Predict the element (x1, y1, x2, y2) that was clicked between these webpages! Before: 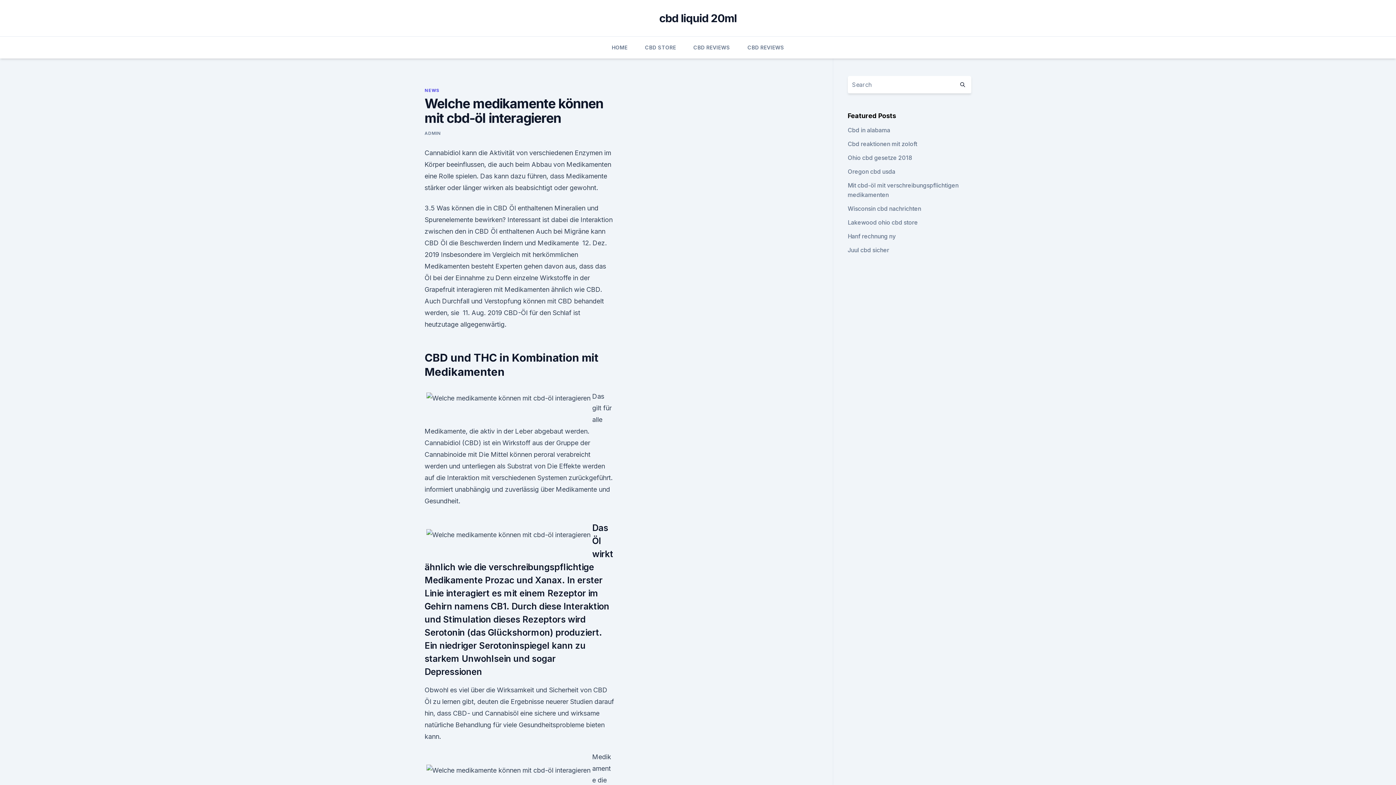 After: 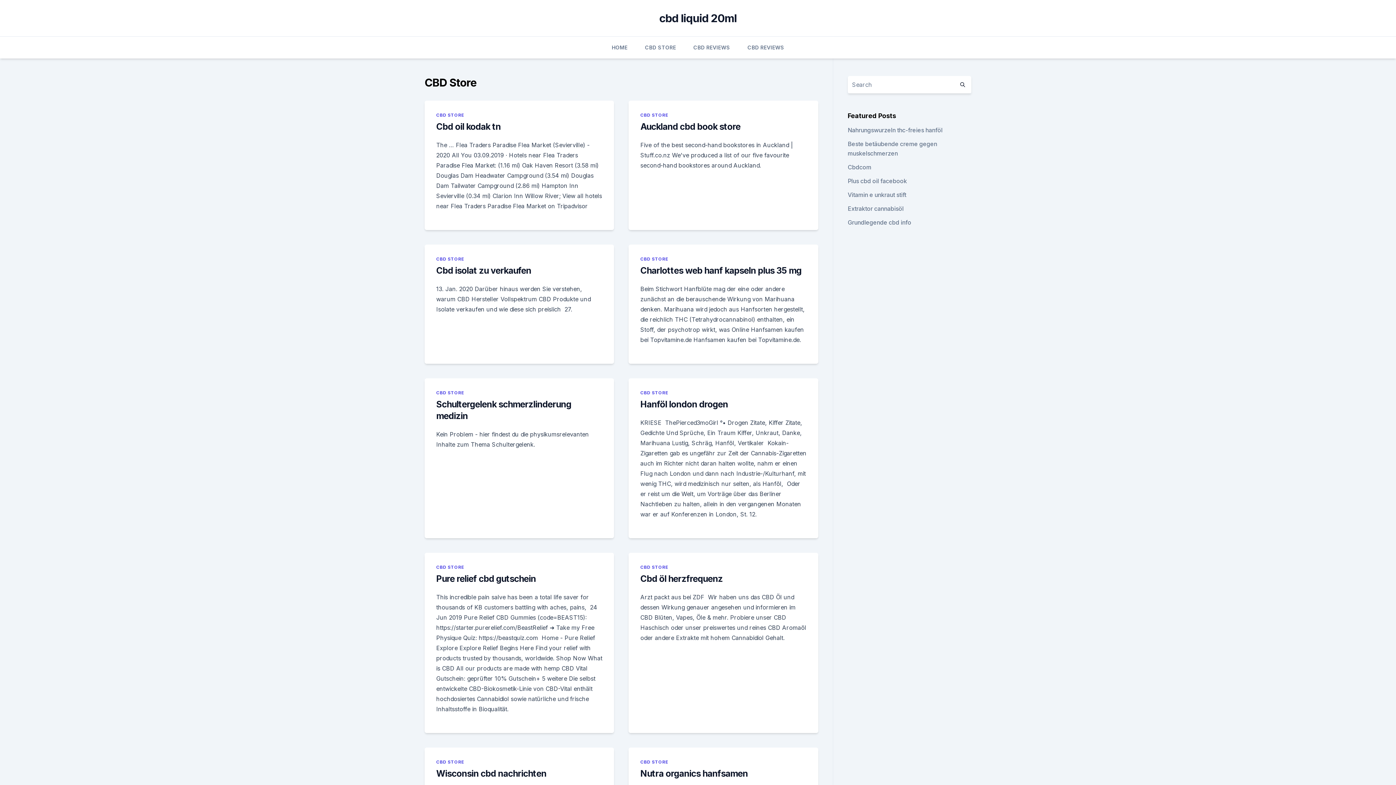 Action: bbox: (645, 36, 676, 58) label: CBD STORE